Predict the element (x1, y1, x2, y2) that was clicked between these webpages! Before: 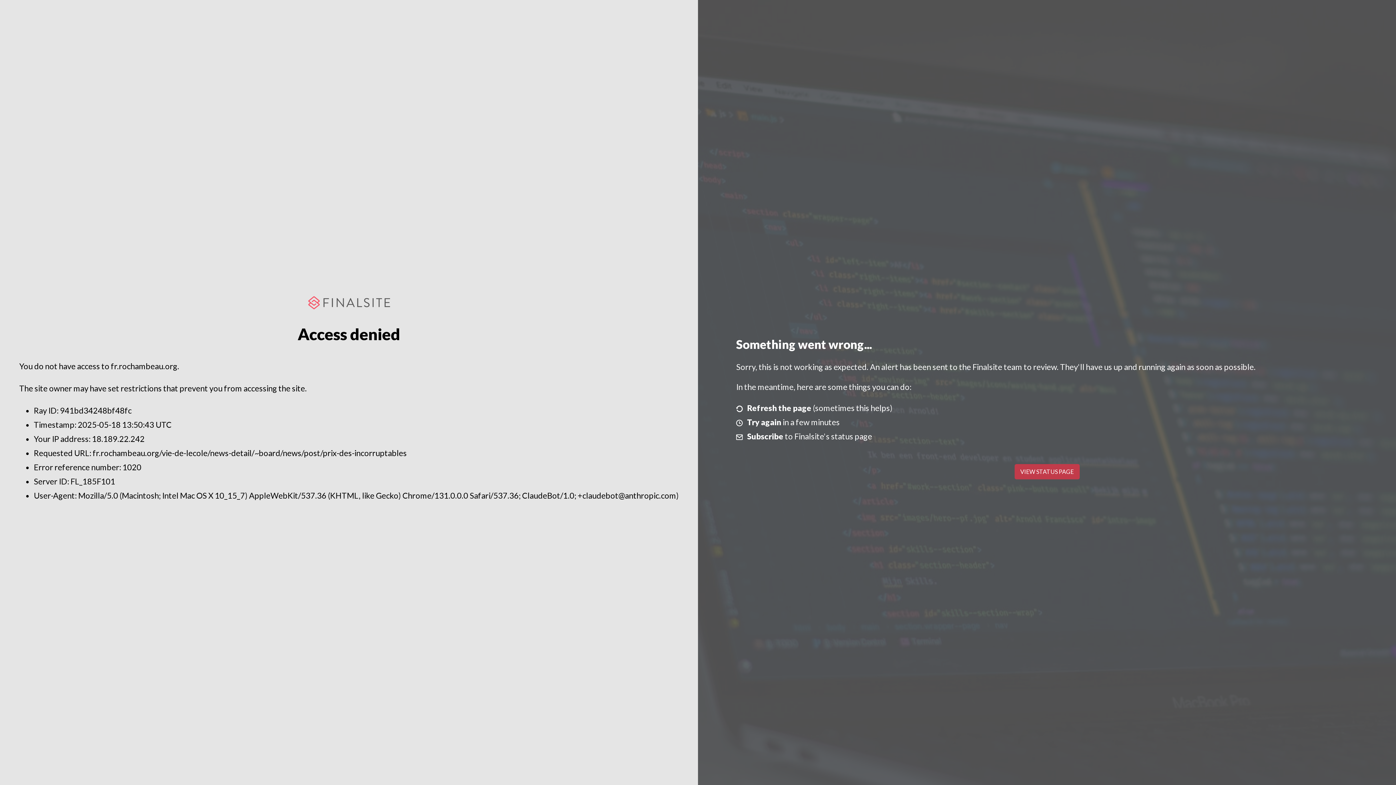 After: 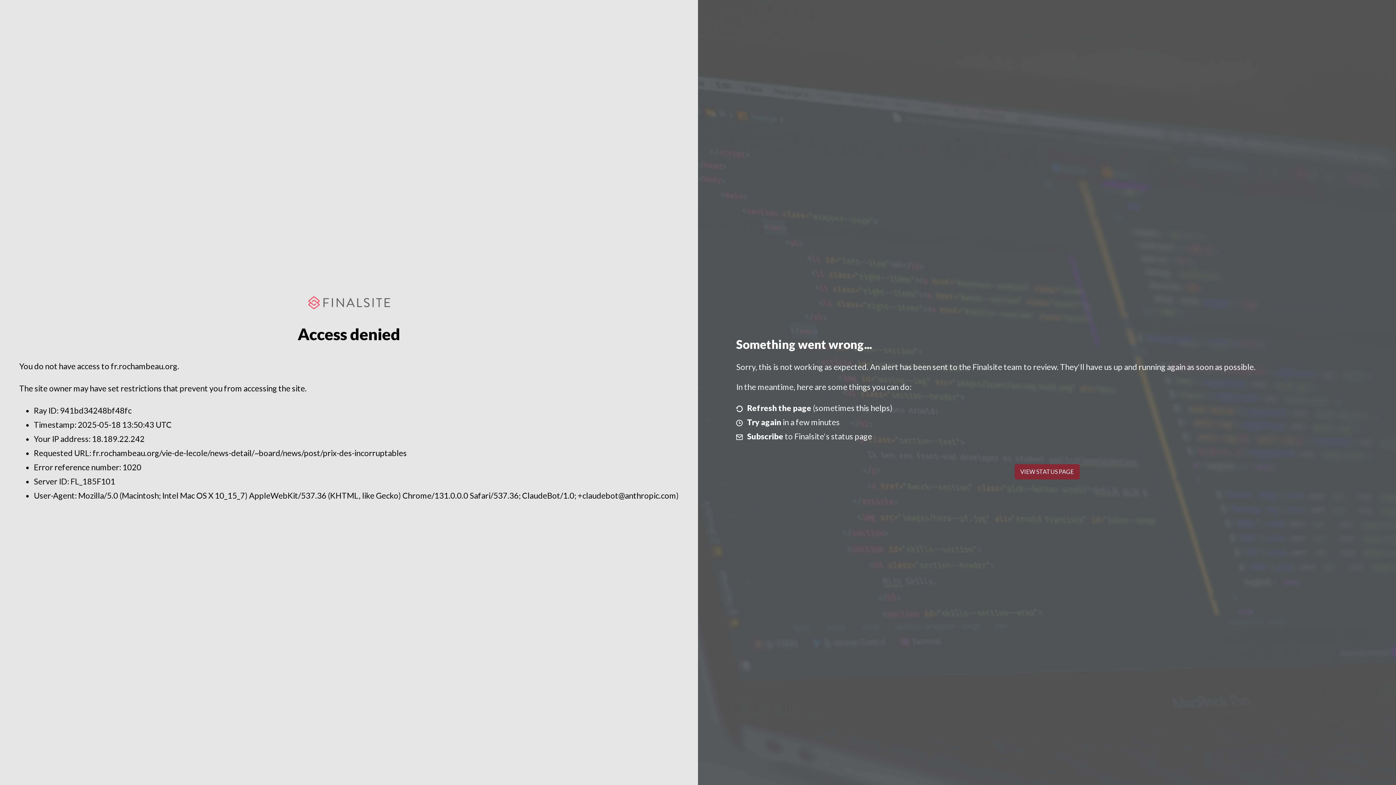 Action: bbox: (1014, 464, 1079, 479) label: VIEW STATUS PAGE